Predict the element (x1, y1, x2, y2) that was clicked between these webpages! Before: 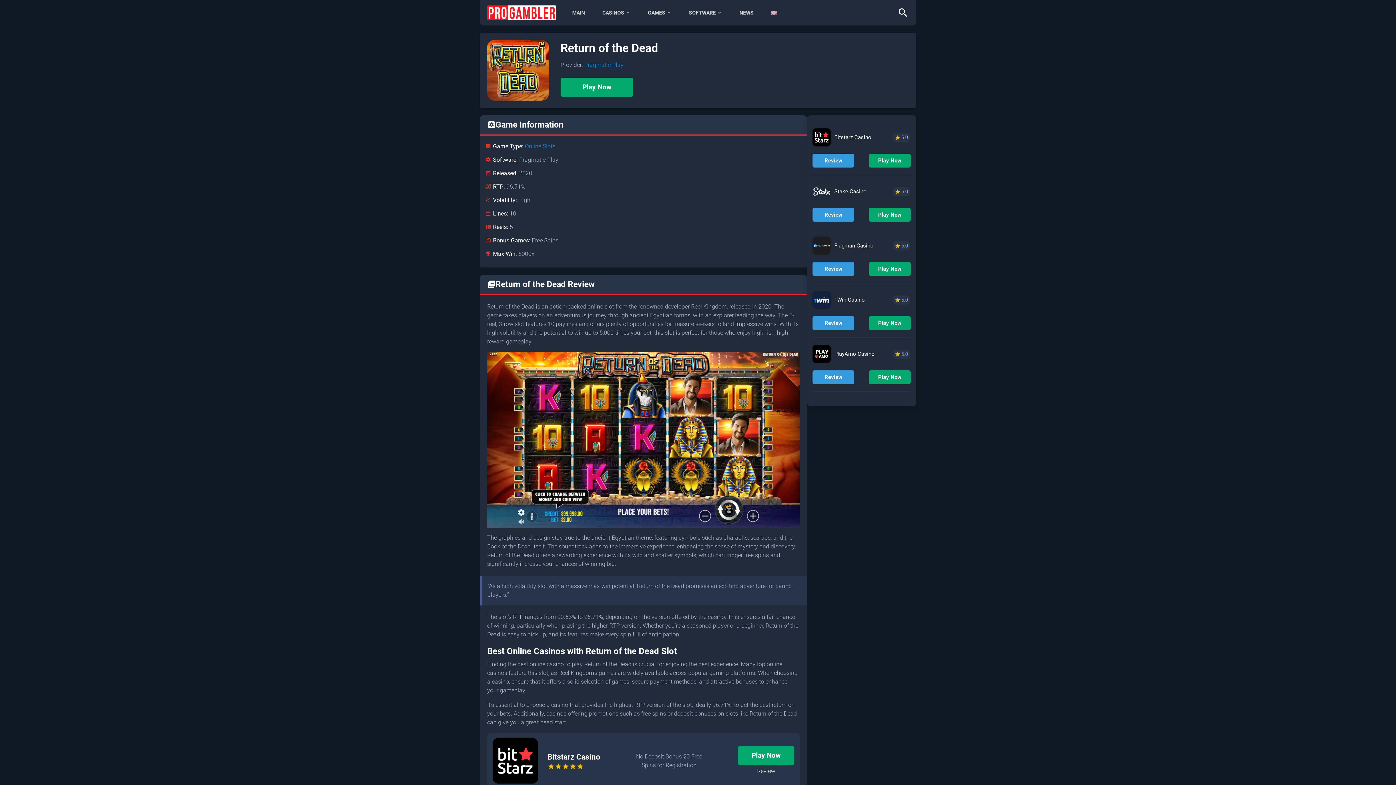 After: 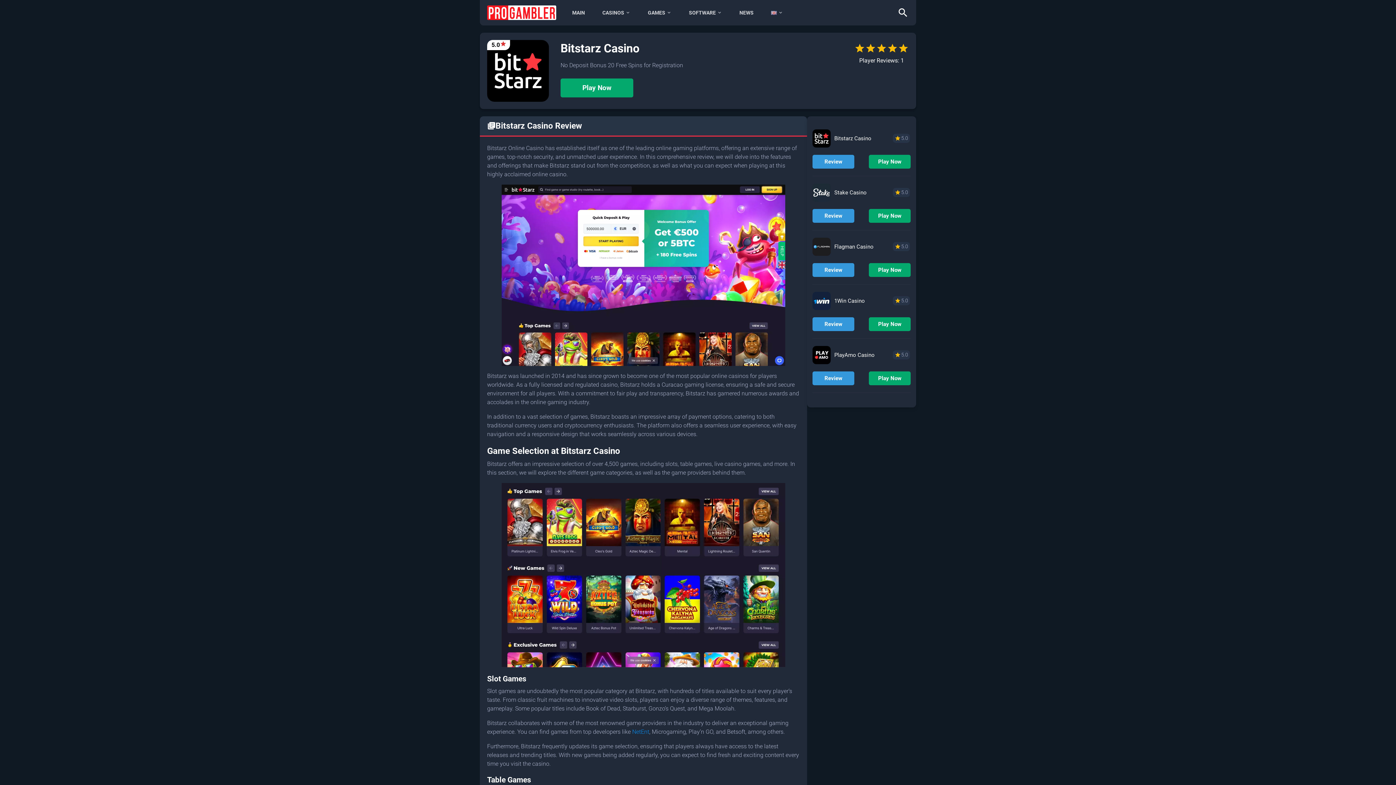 Action: bbox: (492, 738, 538, 784)